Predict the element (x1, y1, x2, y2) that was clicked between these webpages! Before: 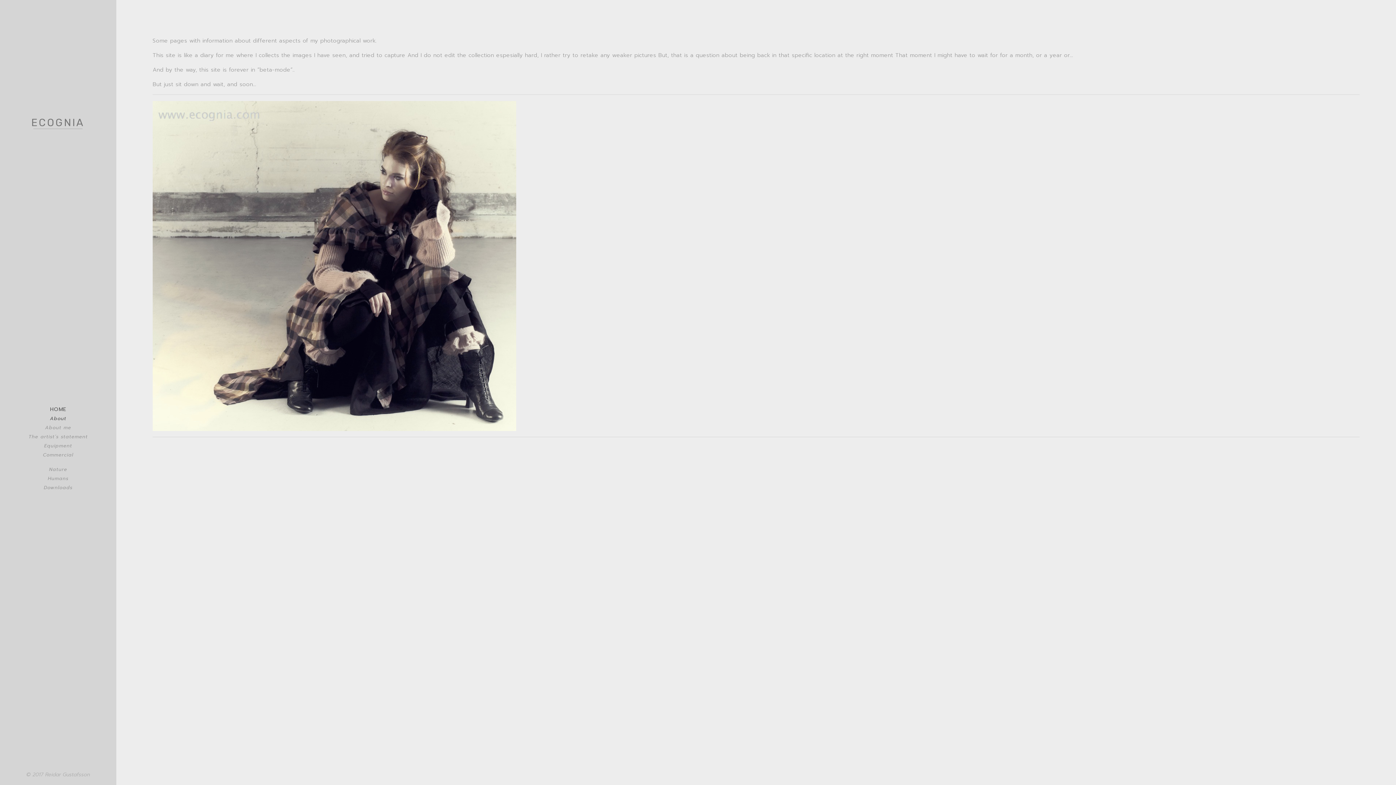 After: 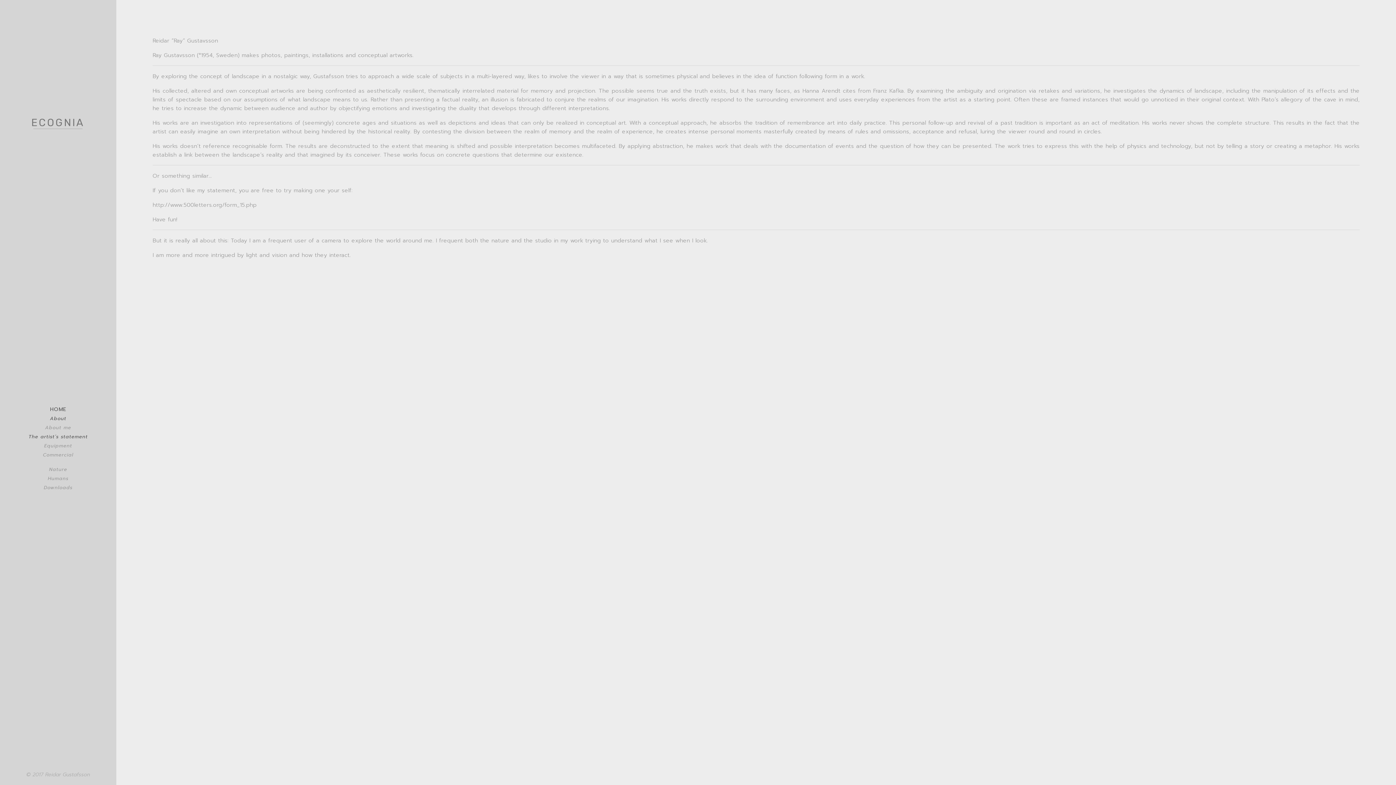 Action: label: The artist´s statement bbox: (28, 432, 87, 441)